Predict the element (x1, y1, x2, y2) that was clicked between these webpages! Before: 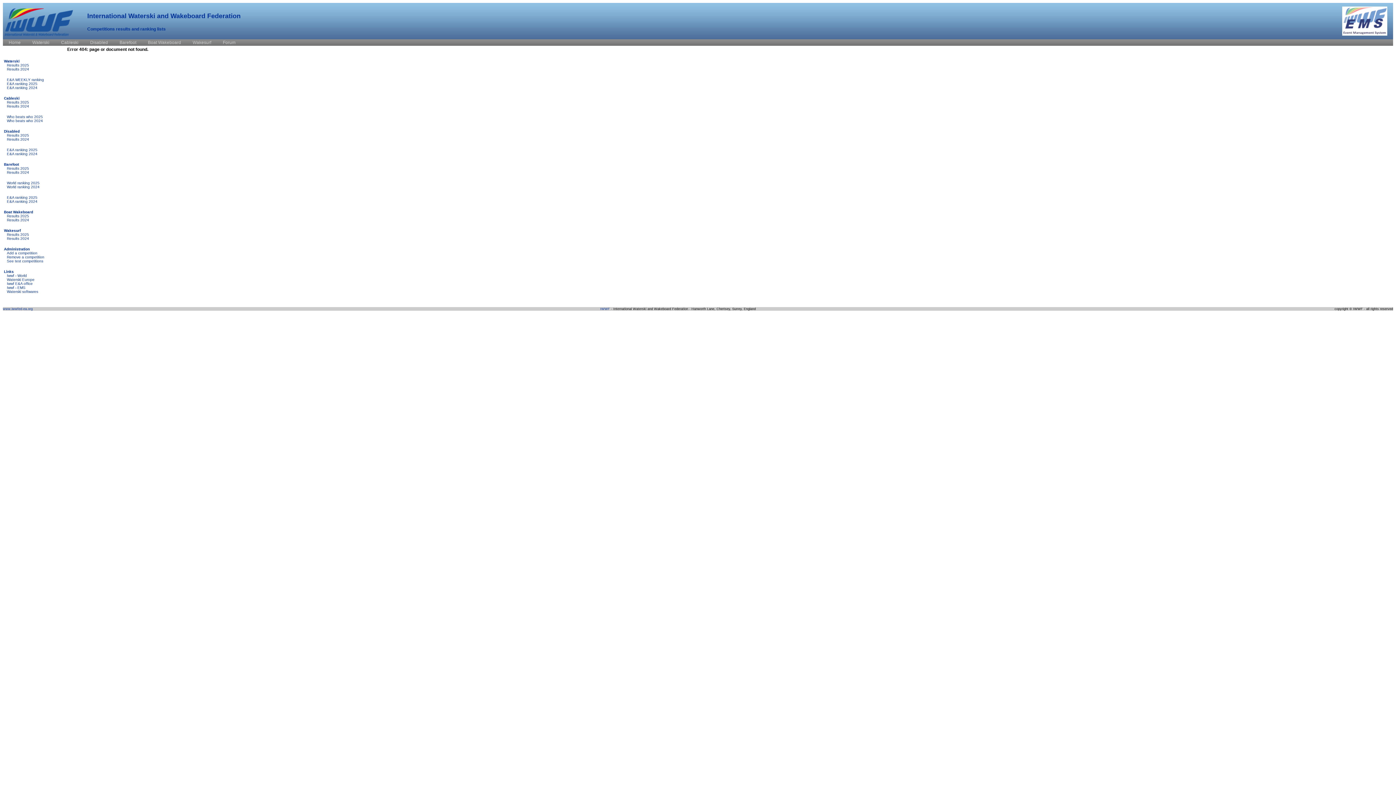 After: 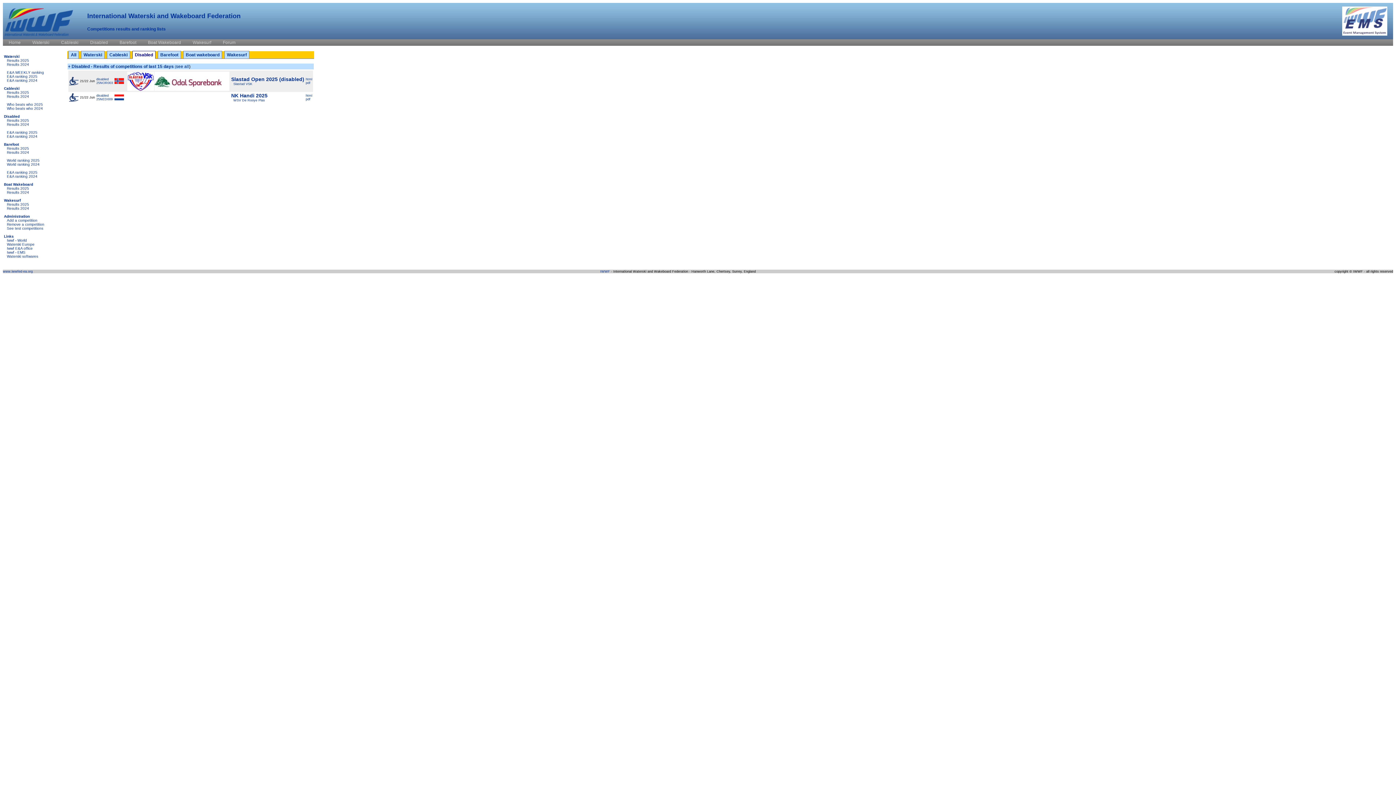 Action: label: Disabled bbox: (4, 129, 19, 133)